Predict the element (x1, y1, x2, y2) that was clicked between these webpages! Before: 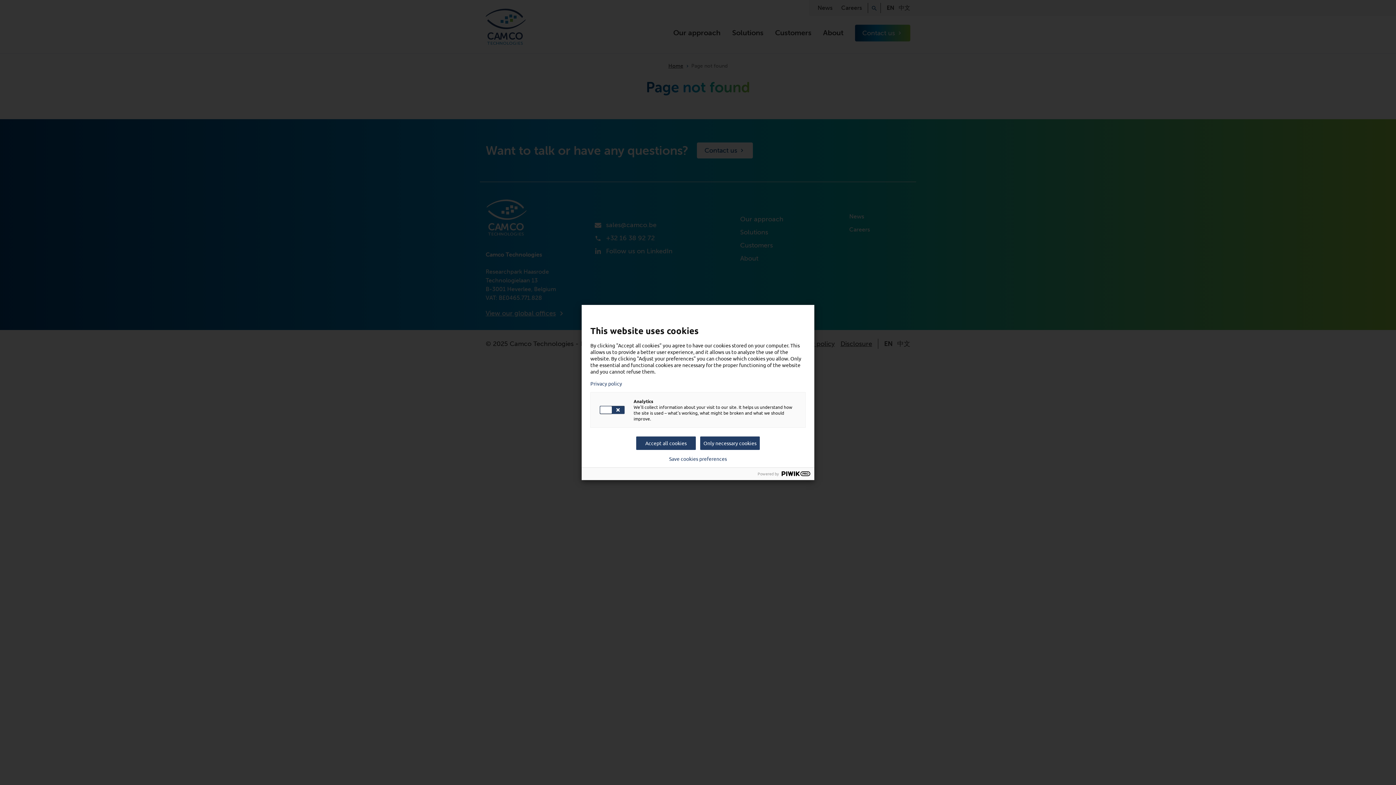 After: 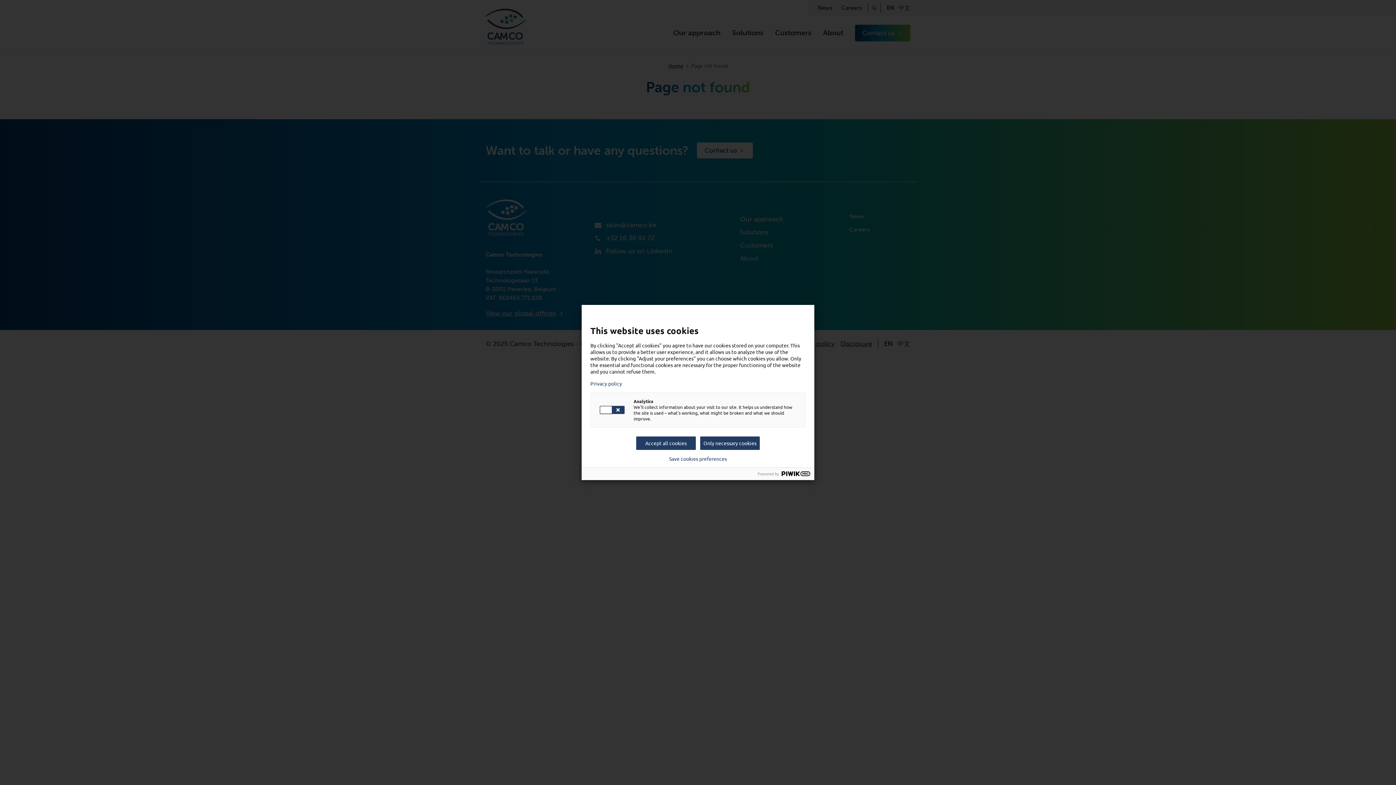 Action: bbox: (590, 380, 805, 386) label: Privacy policy